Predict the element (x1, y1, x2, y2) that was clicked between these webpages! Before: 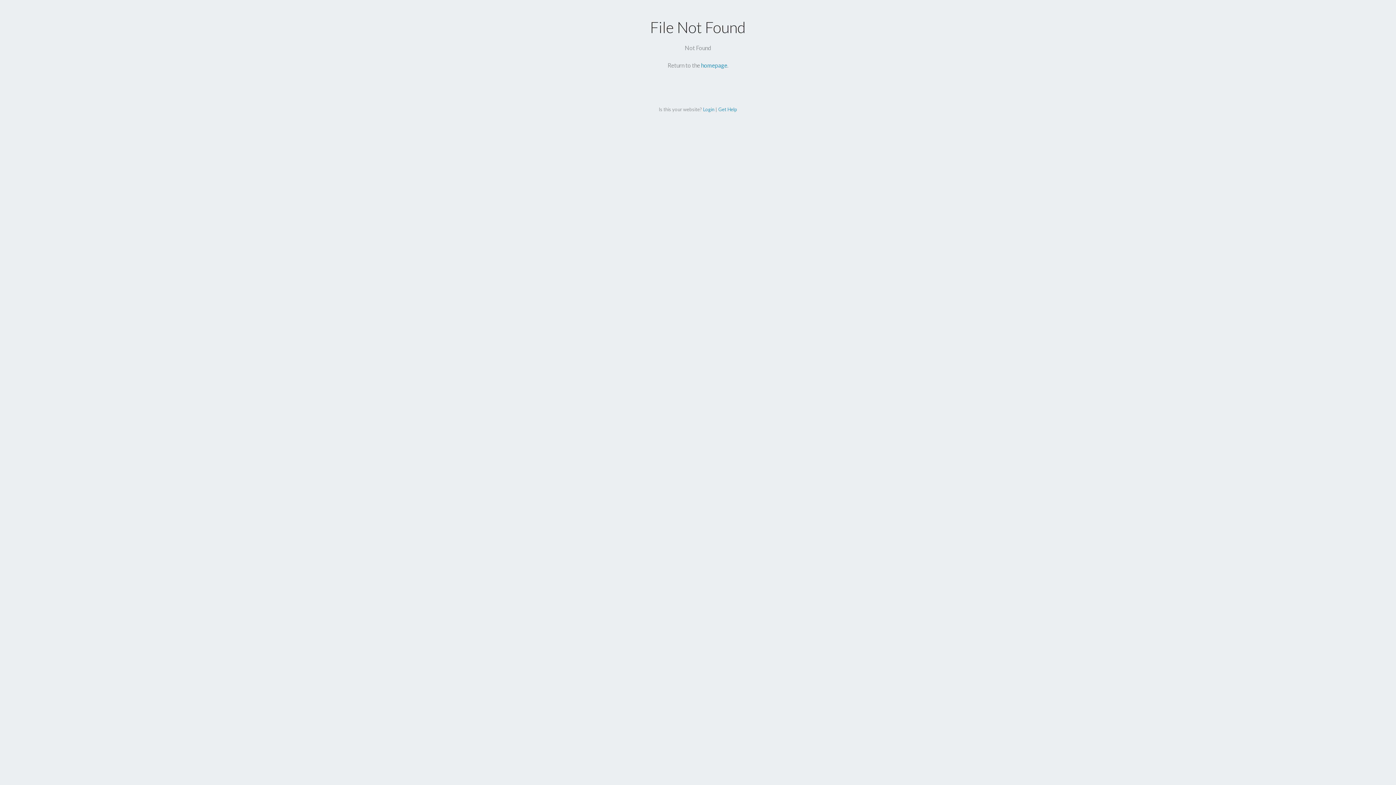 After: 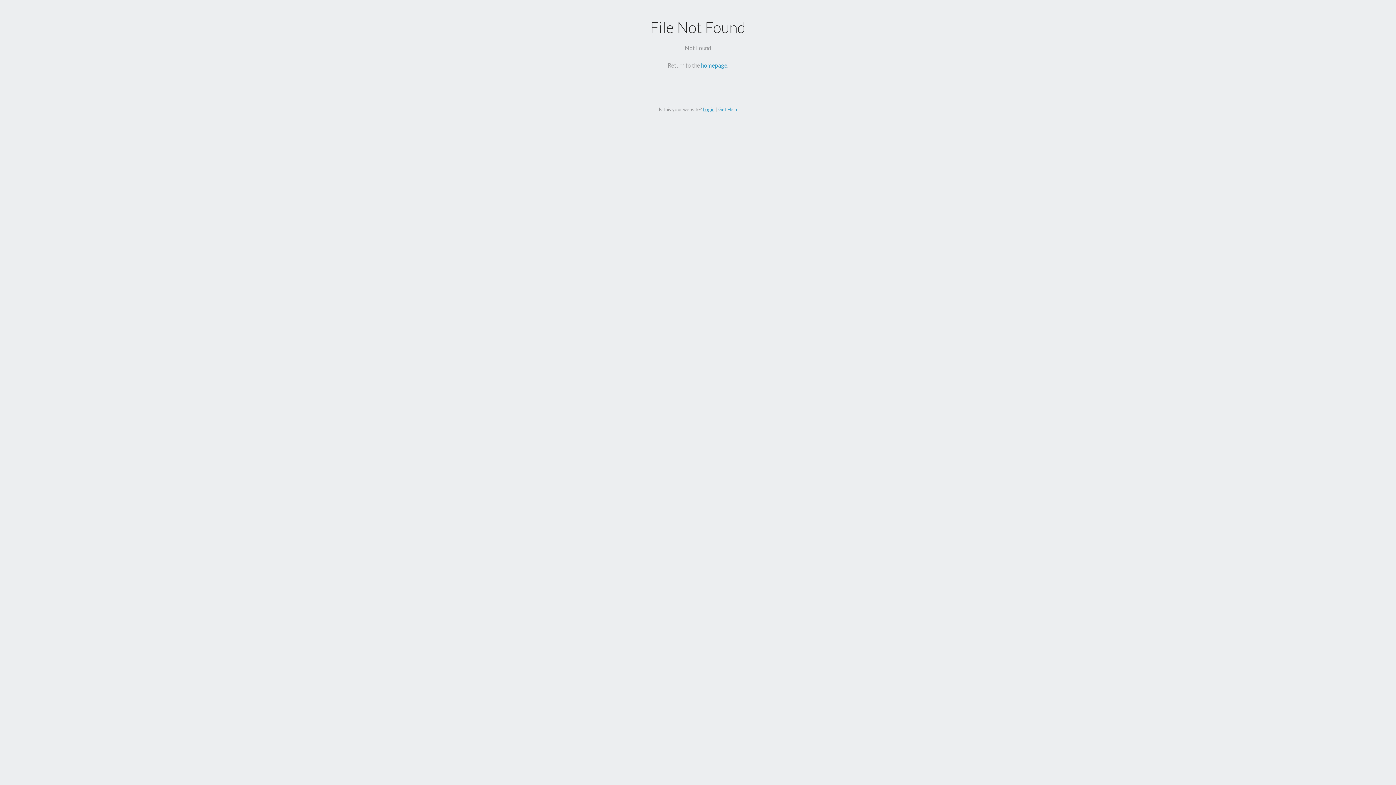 Action: bbox: (703, 106, 714, 112) label: Login